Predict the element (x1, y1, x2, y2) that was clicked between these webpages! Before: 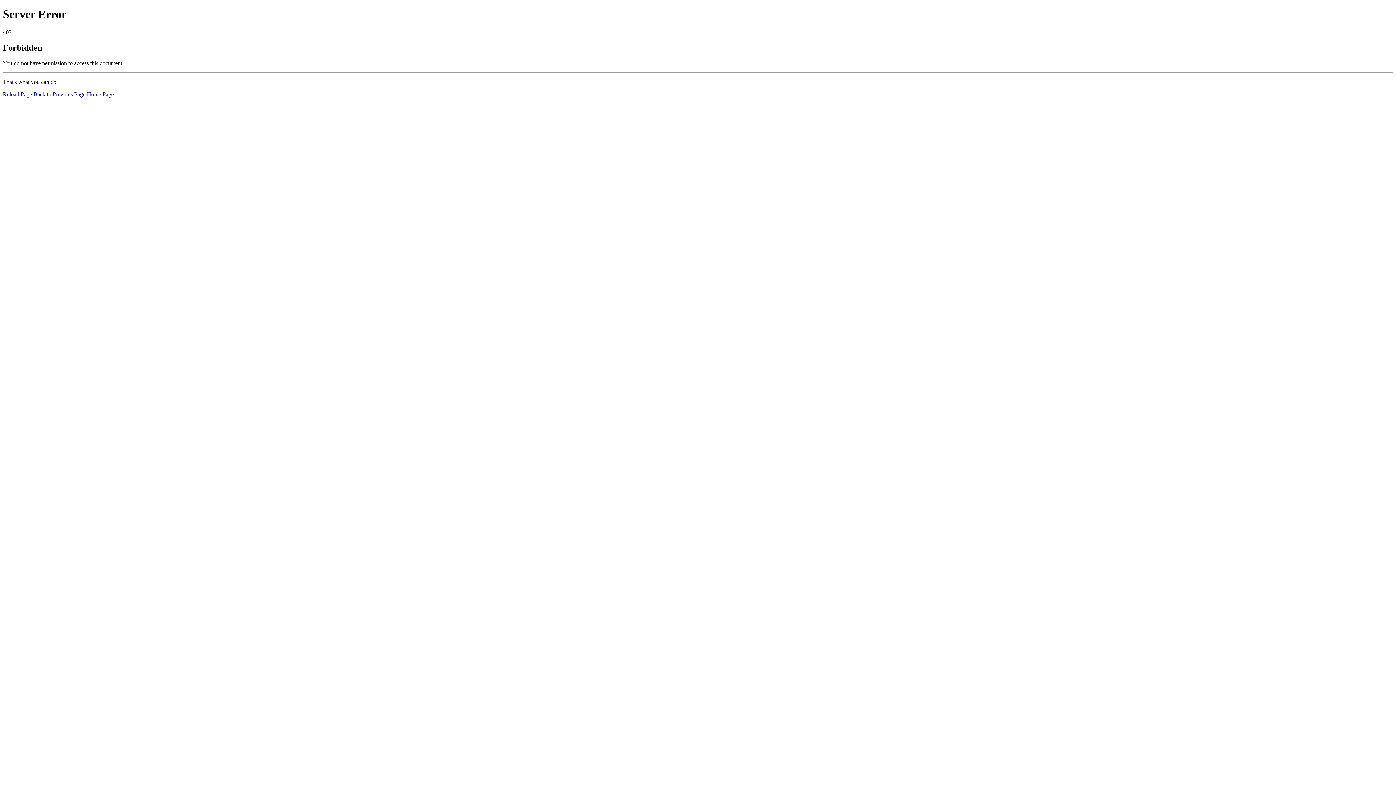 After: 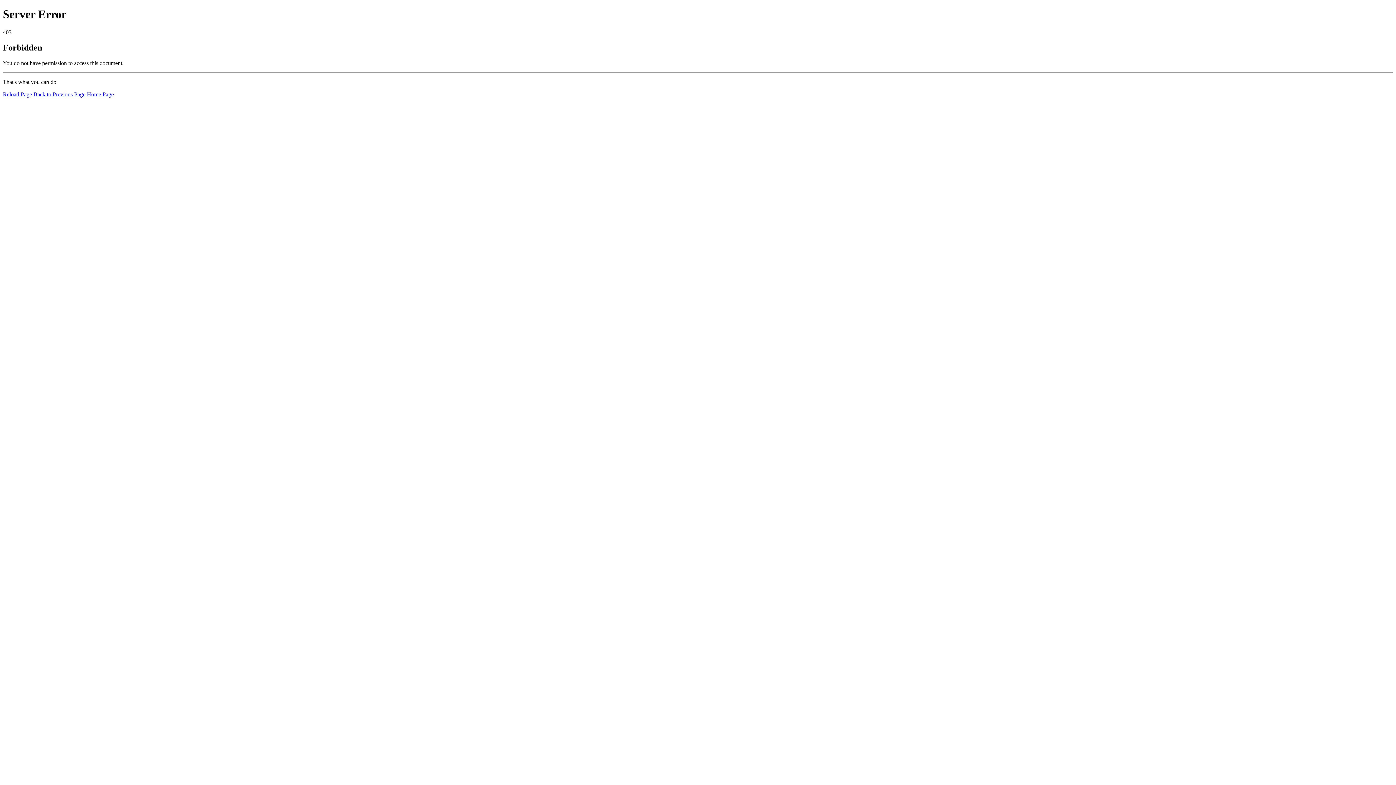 Action: bbox: (86, 91, 113, 97) label: Home Page